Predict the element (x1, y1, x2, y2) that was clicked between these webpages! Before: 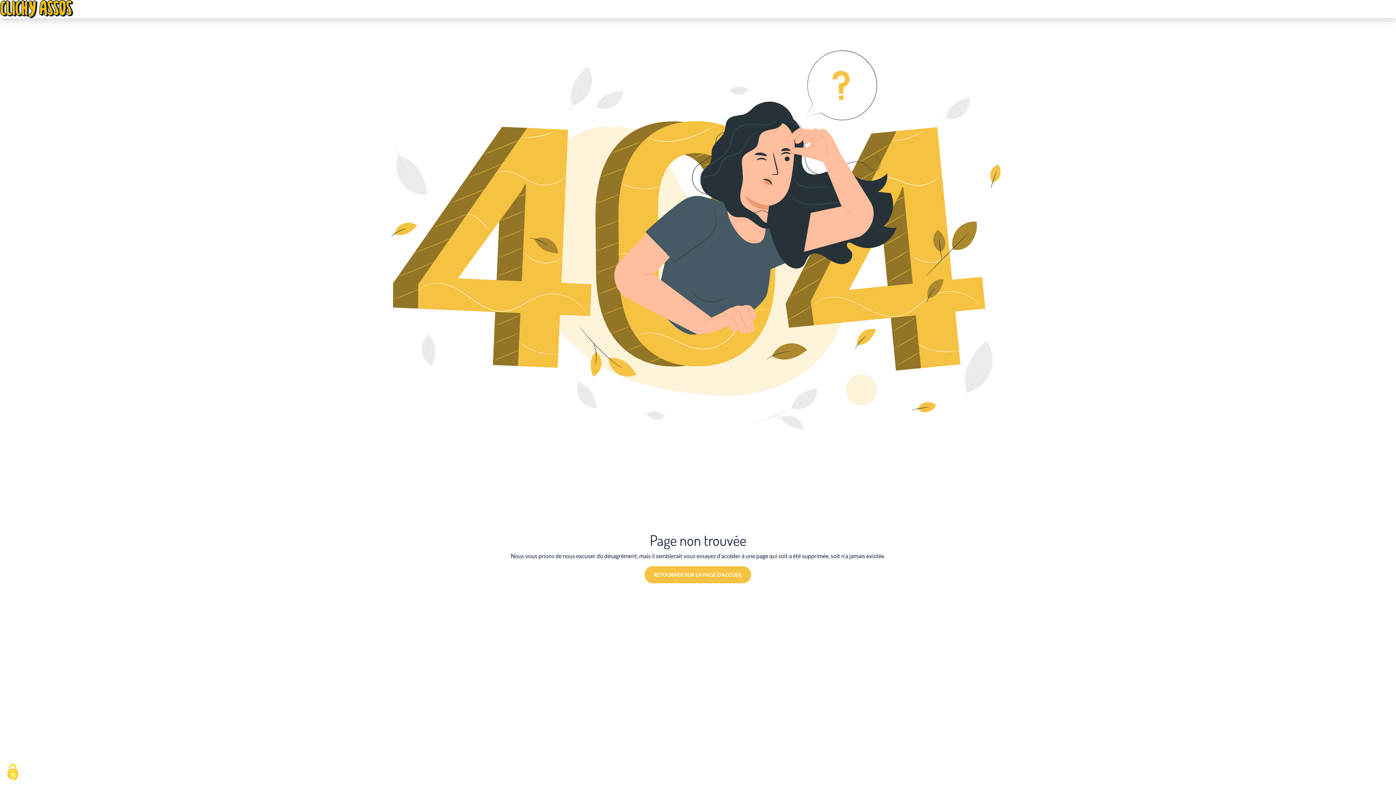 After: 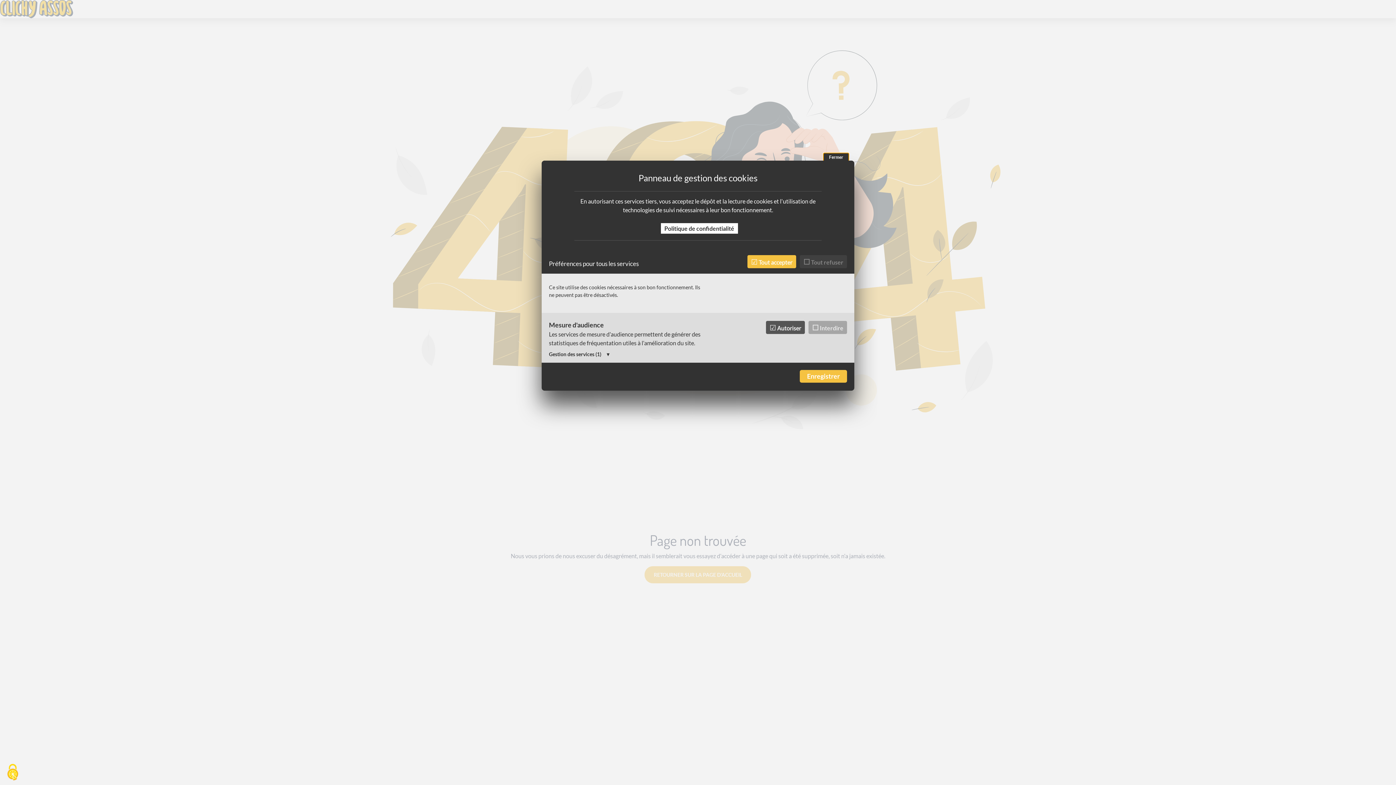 Action: label: Cookies (fenêtre modale) bbox: (0, 760, 25, 785)